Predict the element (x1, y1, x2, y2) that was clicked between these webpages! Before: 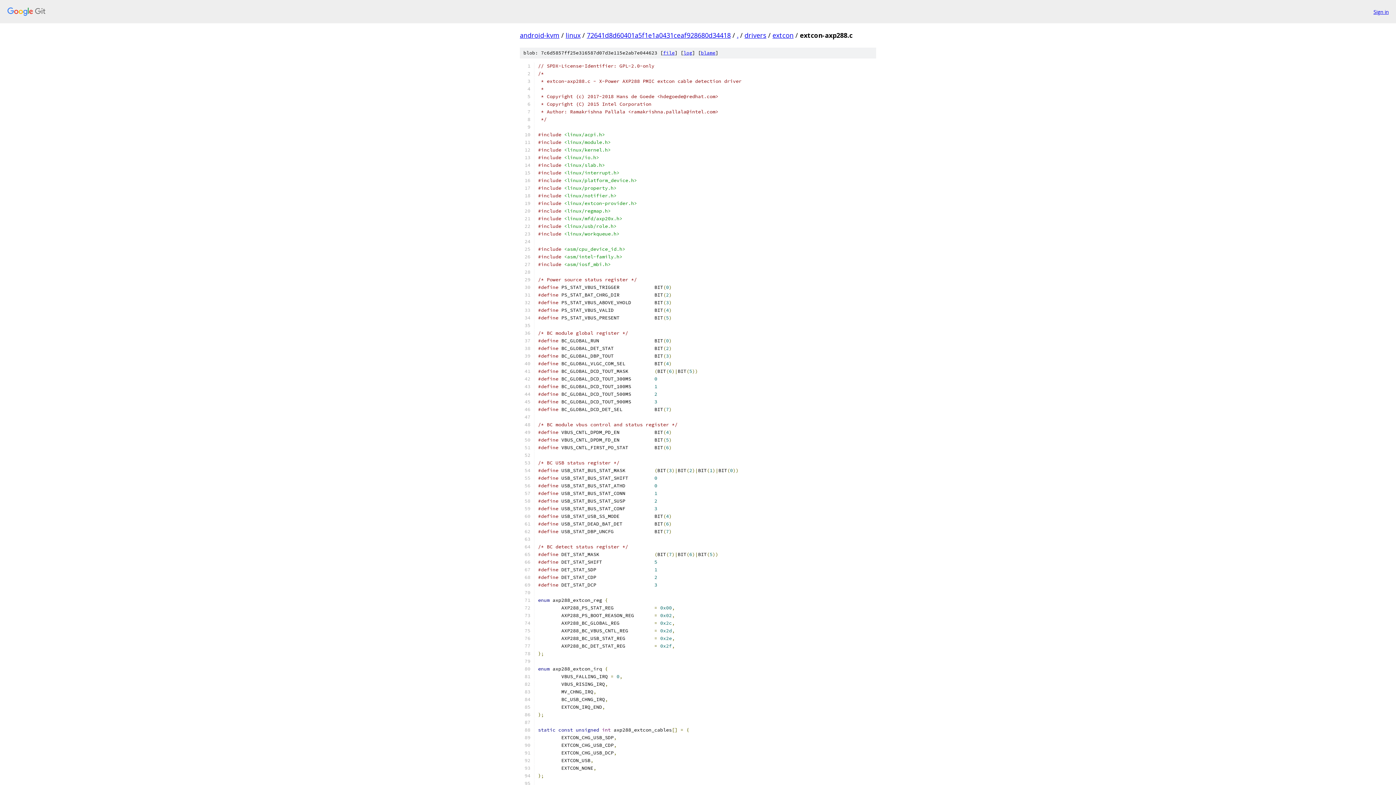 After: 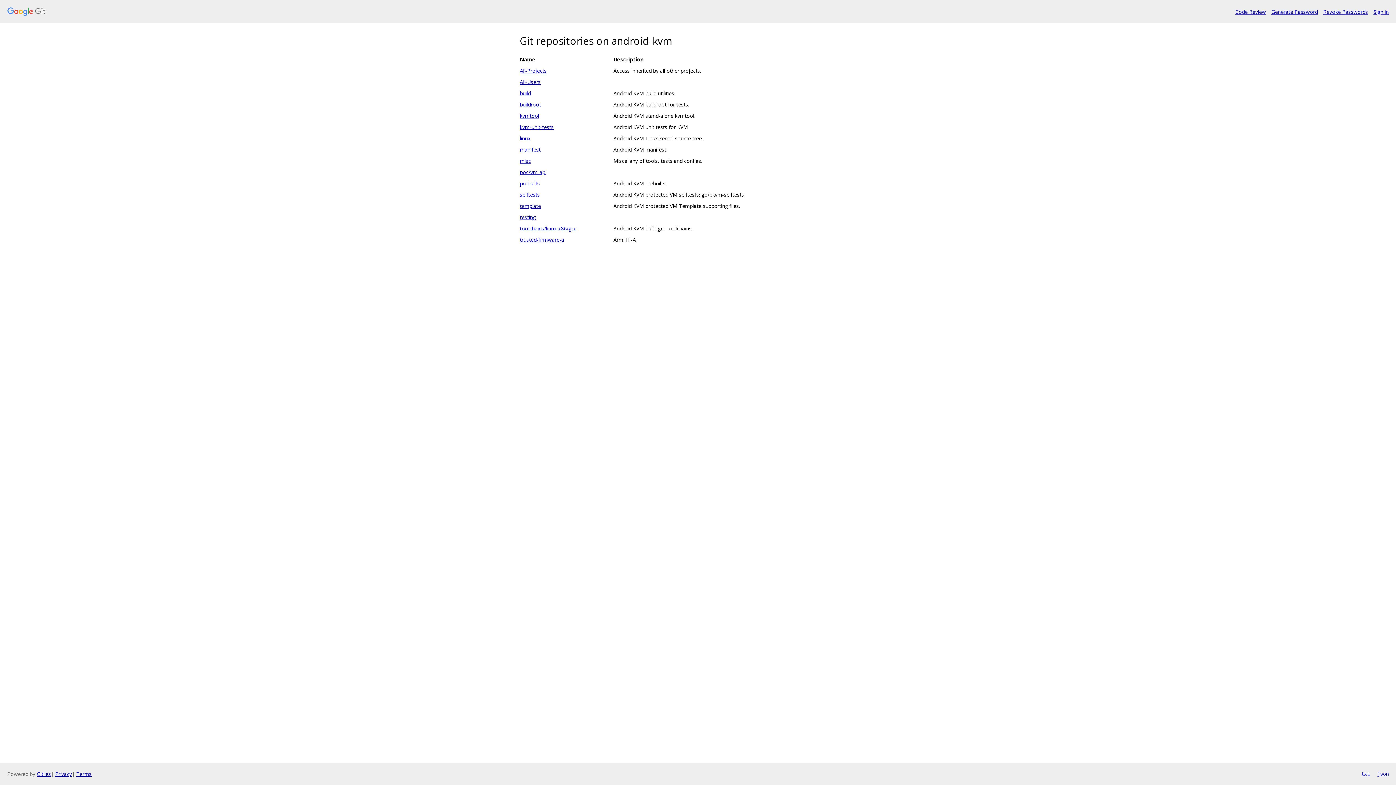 Action: bbox: (7, 7, 1368, 16)